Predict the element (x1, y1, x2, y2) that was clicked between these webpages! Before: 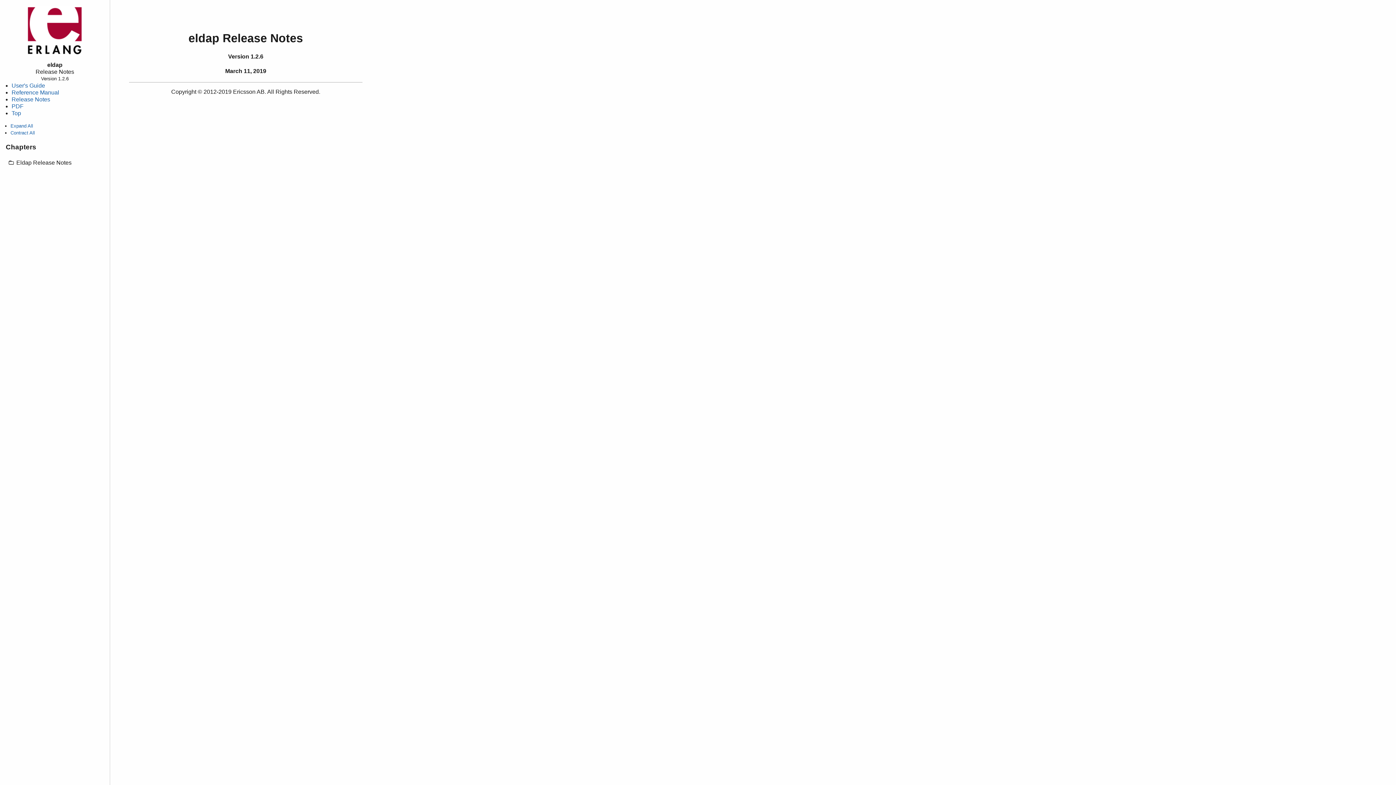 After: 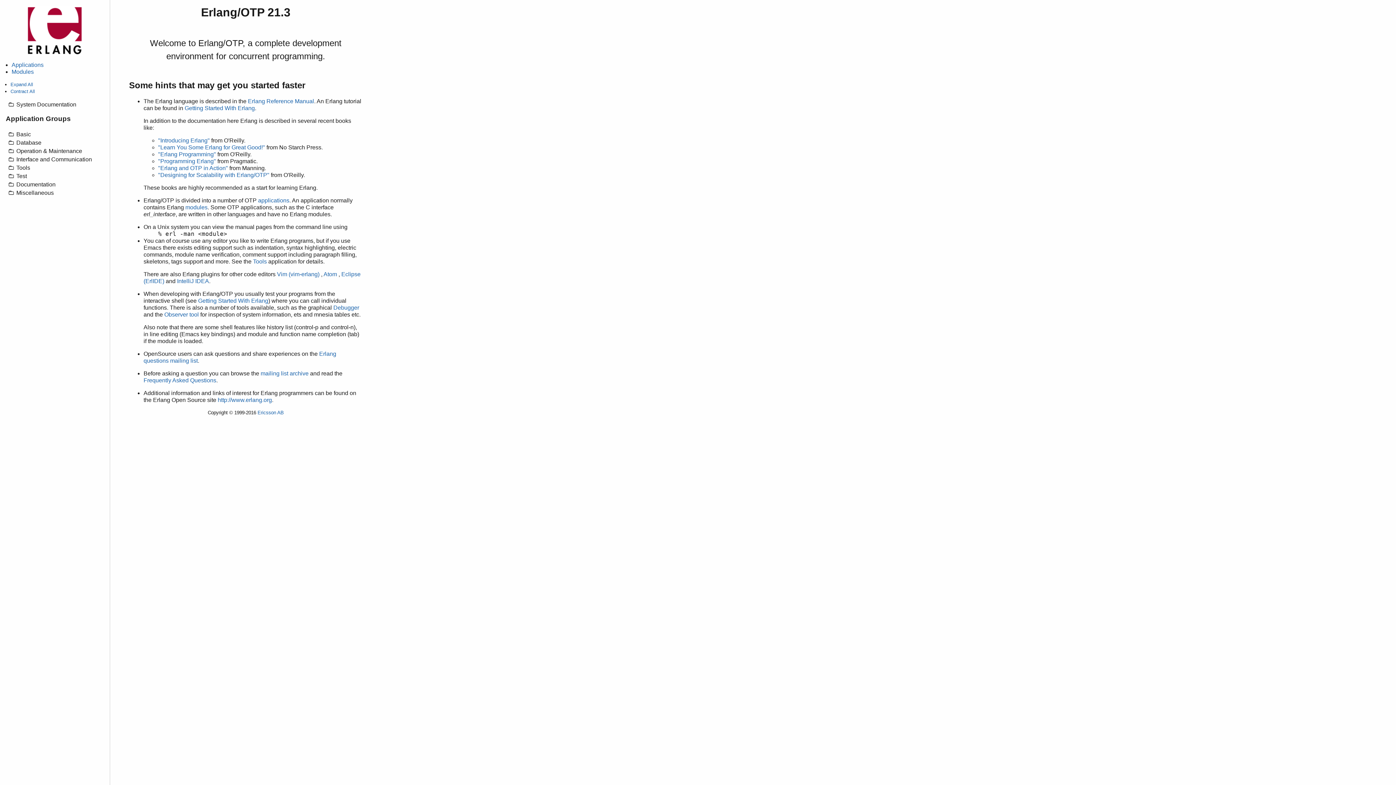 Action: bbox: (11, 110, 21, 116) label: Top